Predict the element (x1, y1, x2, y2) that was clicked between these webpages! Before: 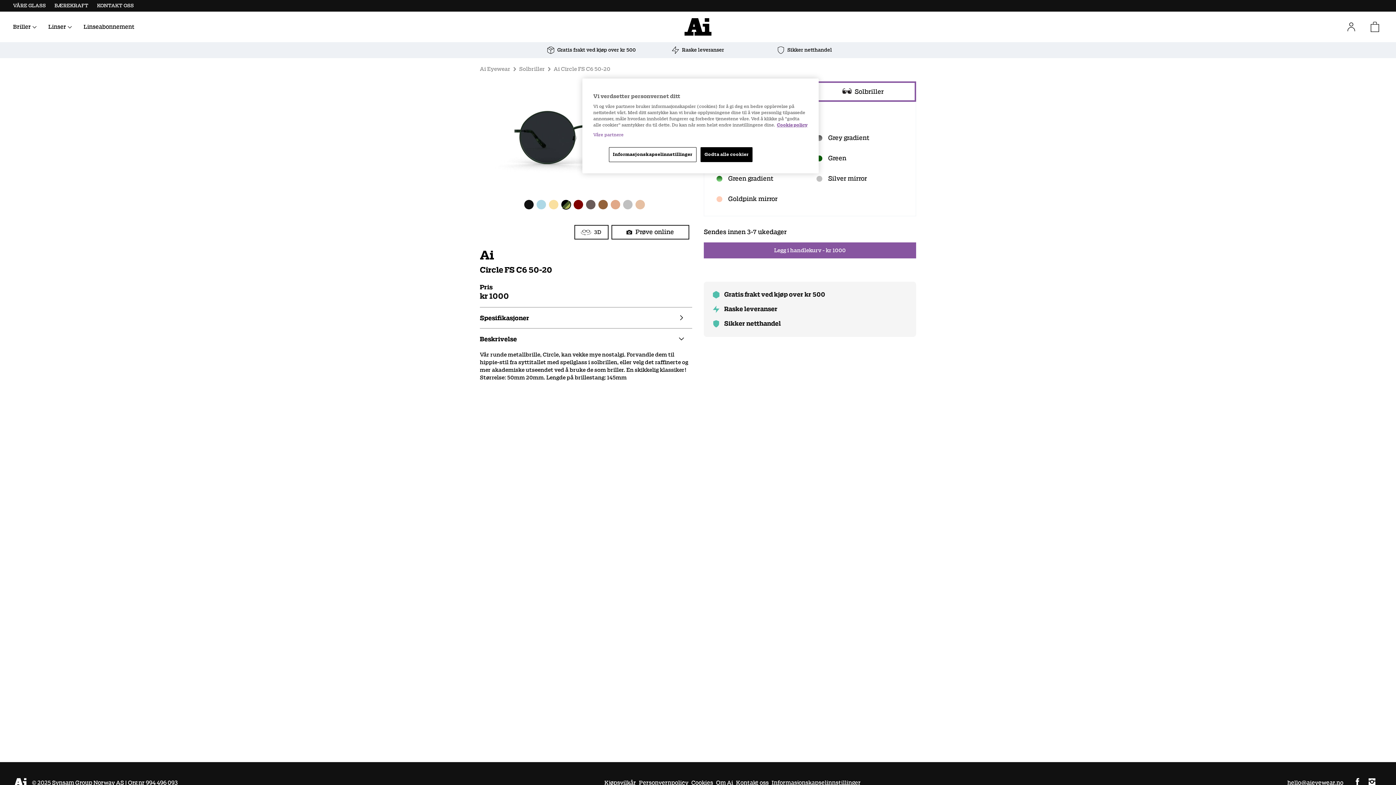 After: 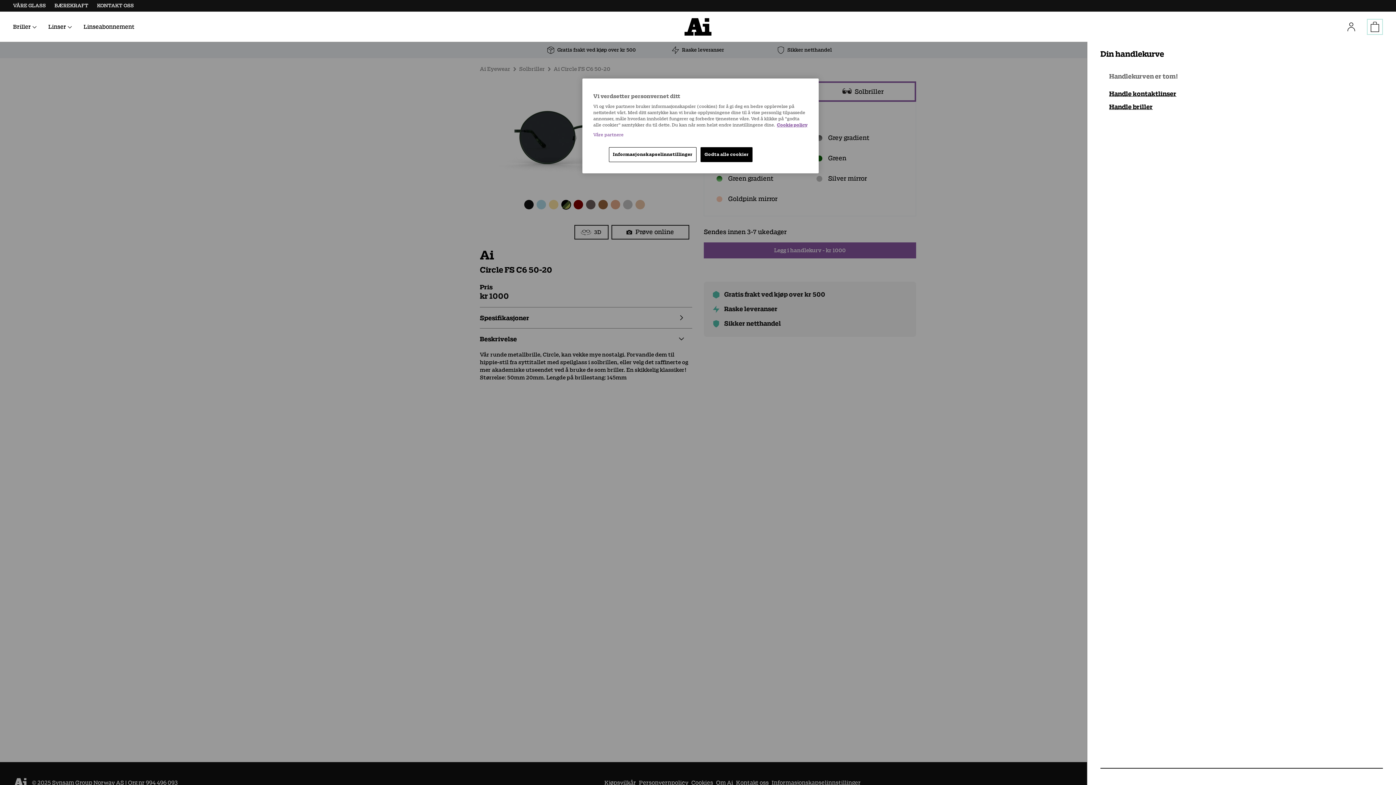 Action: bbox: (1367, 18, 1383, 34) label: Toggle cart button